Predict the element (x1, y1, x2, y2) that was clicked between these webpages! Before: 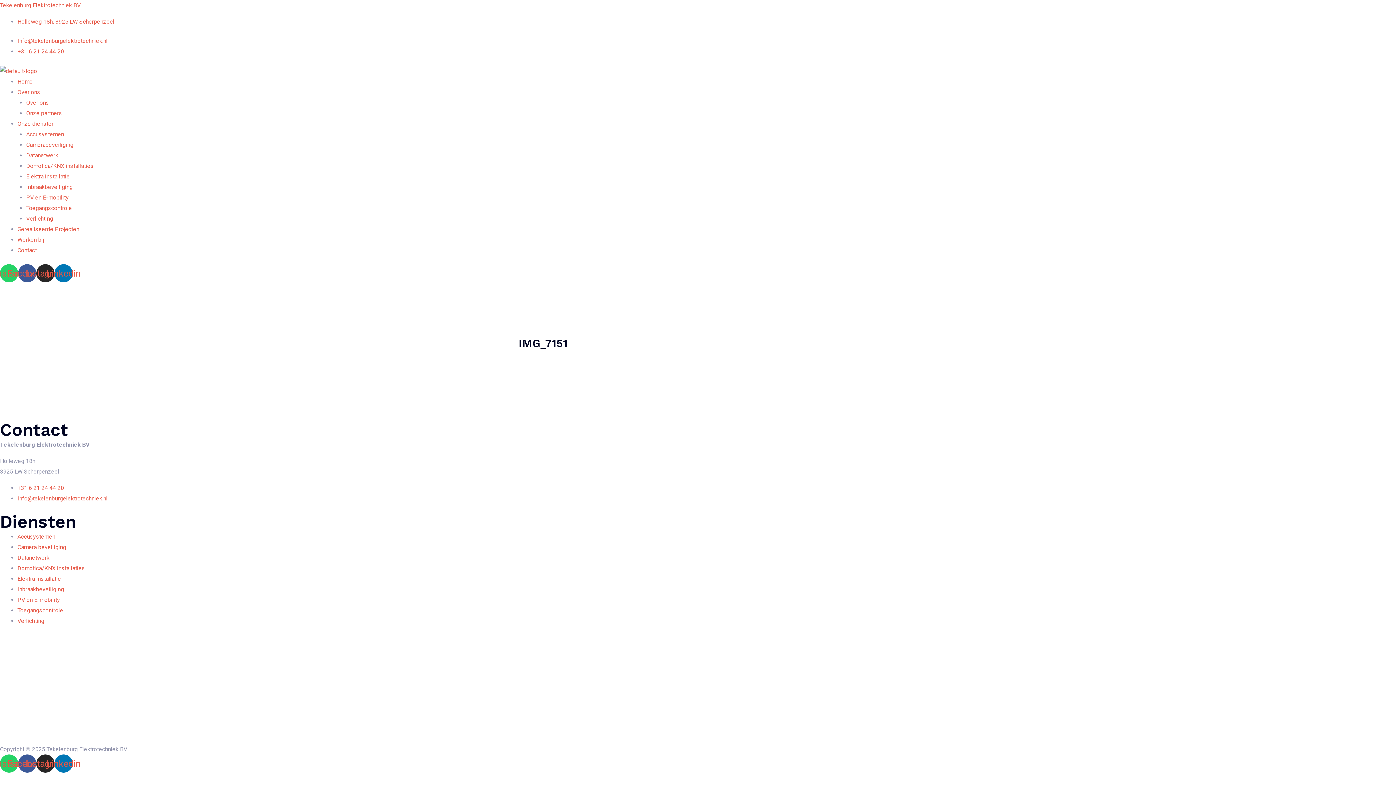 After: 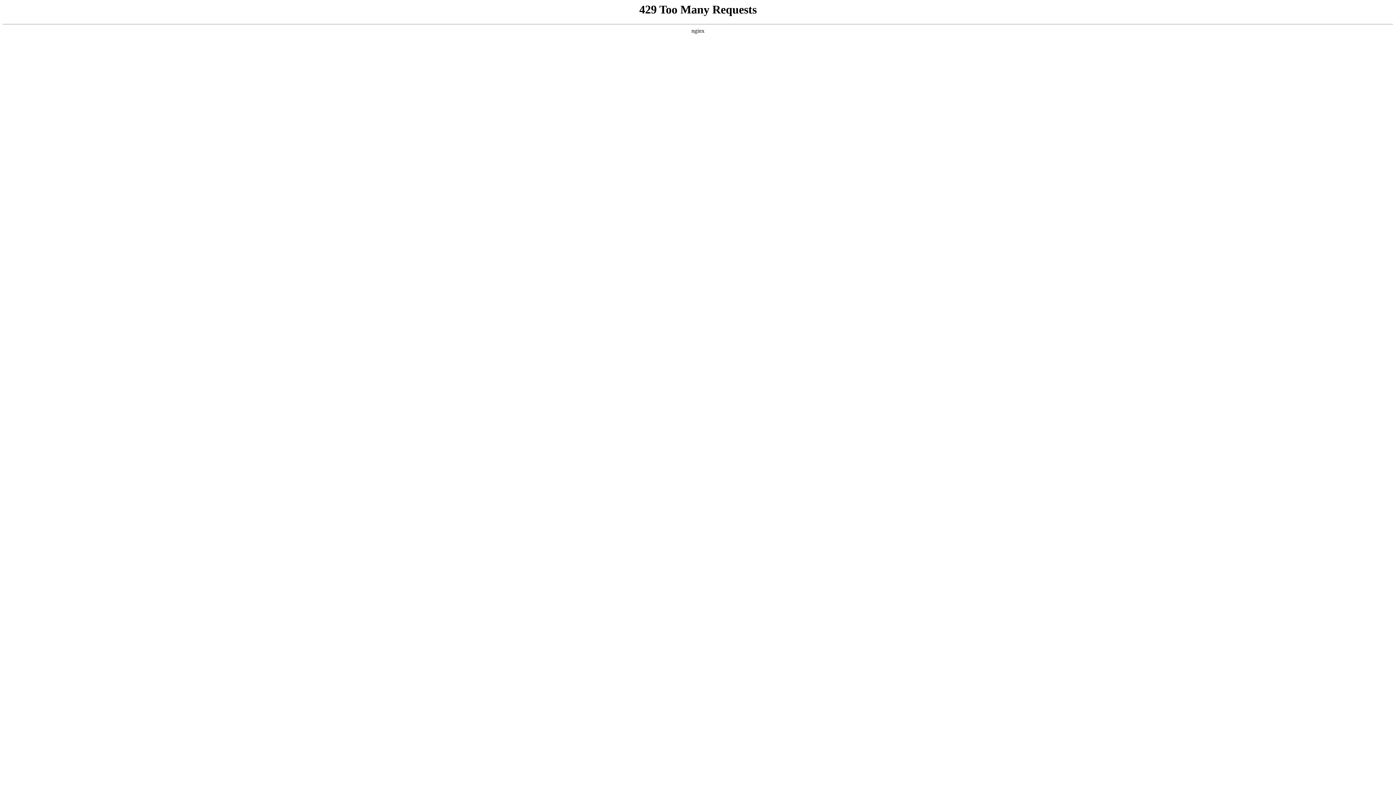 Action: bbox: (26, 173, 69, 180) label: Elektra installatie